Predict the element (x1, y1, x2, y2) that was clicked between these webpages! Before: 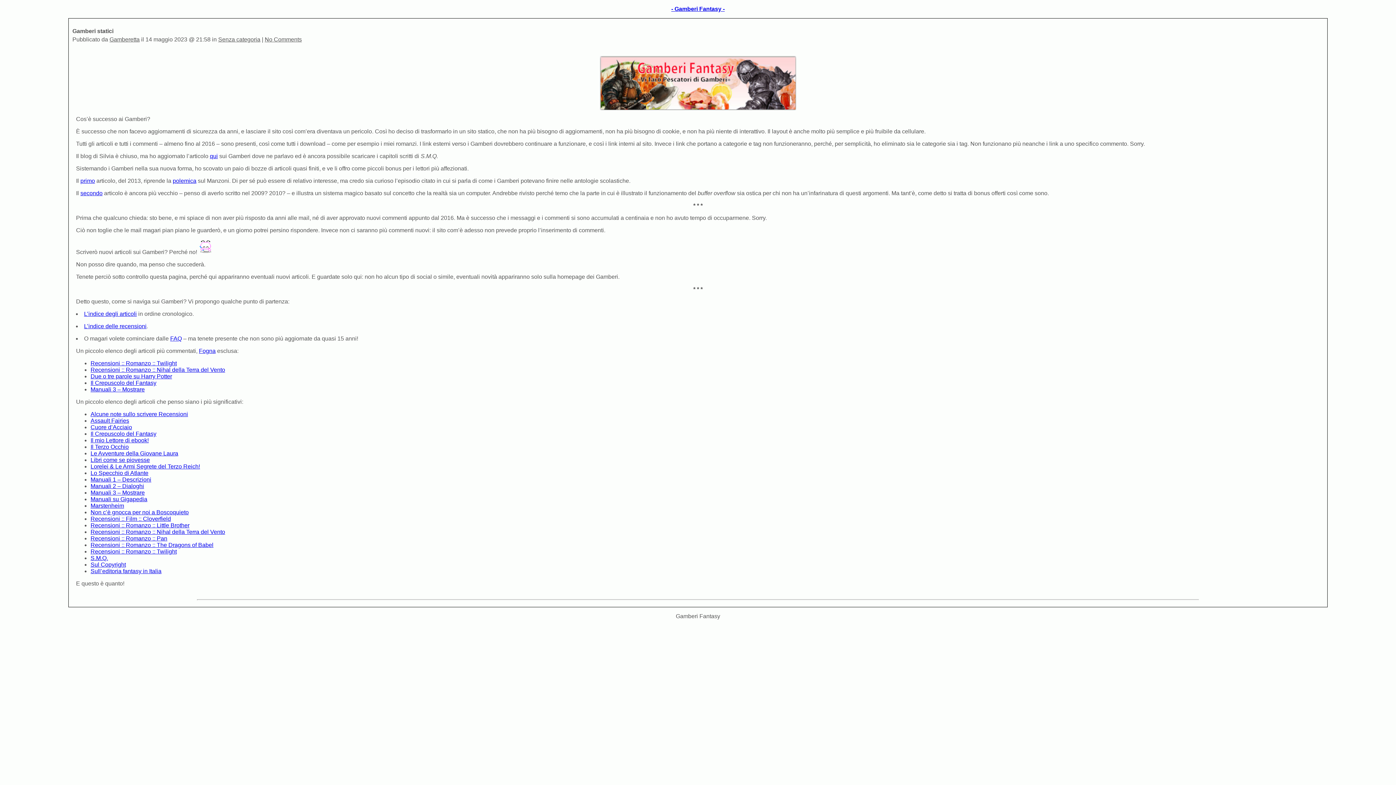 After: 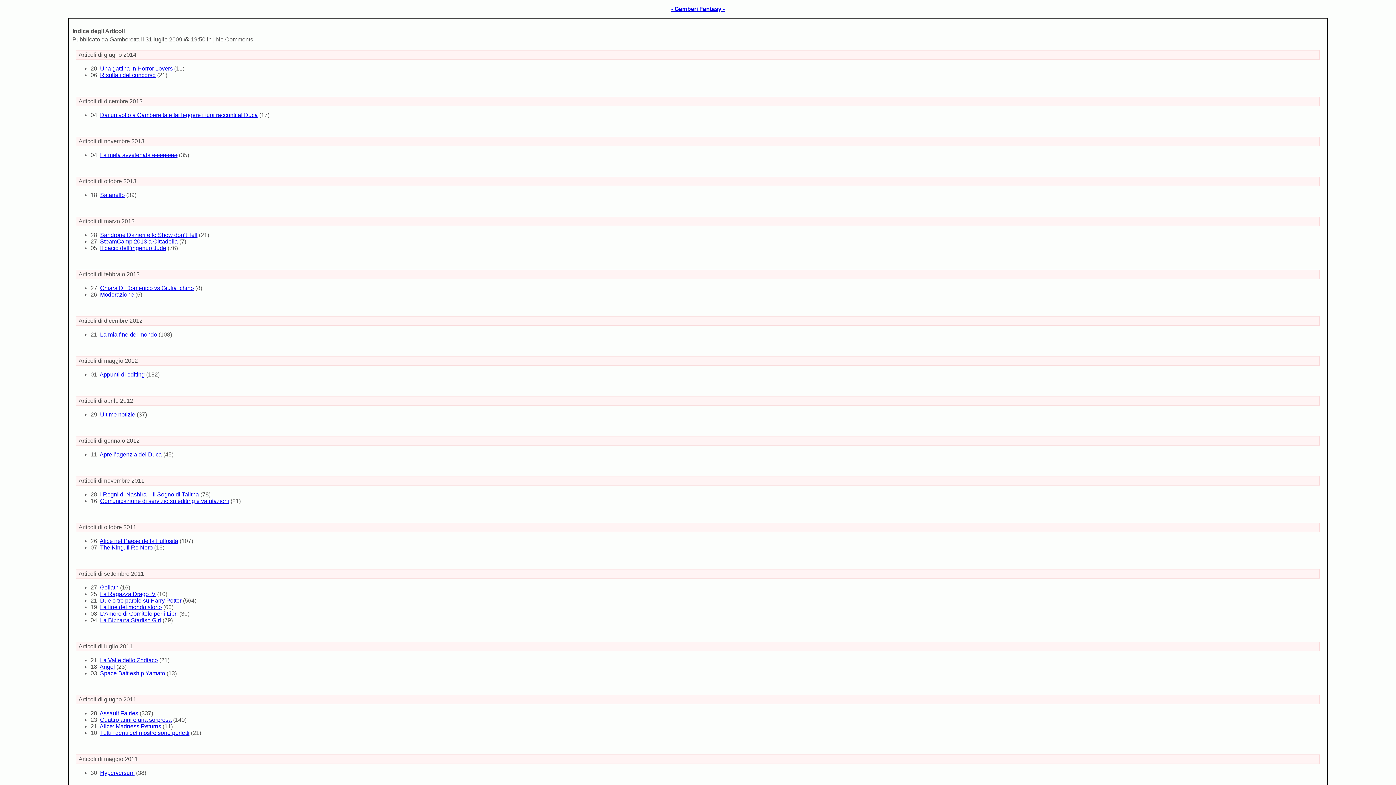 Action: bbox: (84, 310, 136, 317) label: L’indice degli articoli